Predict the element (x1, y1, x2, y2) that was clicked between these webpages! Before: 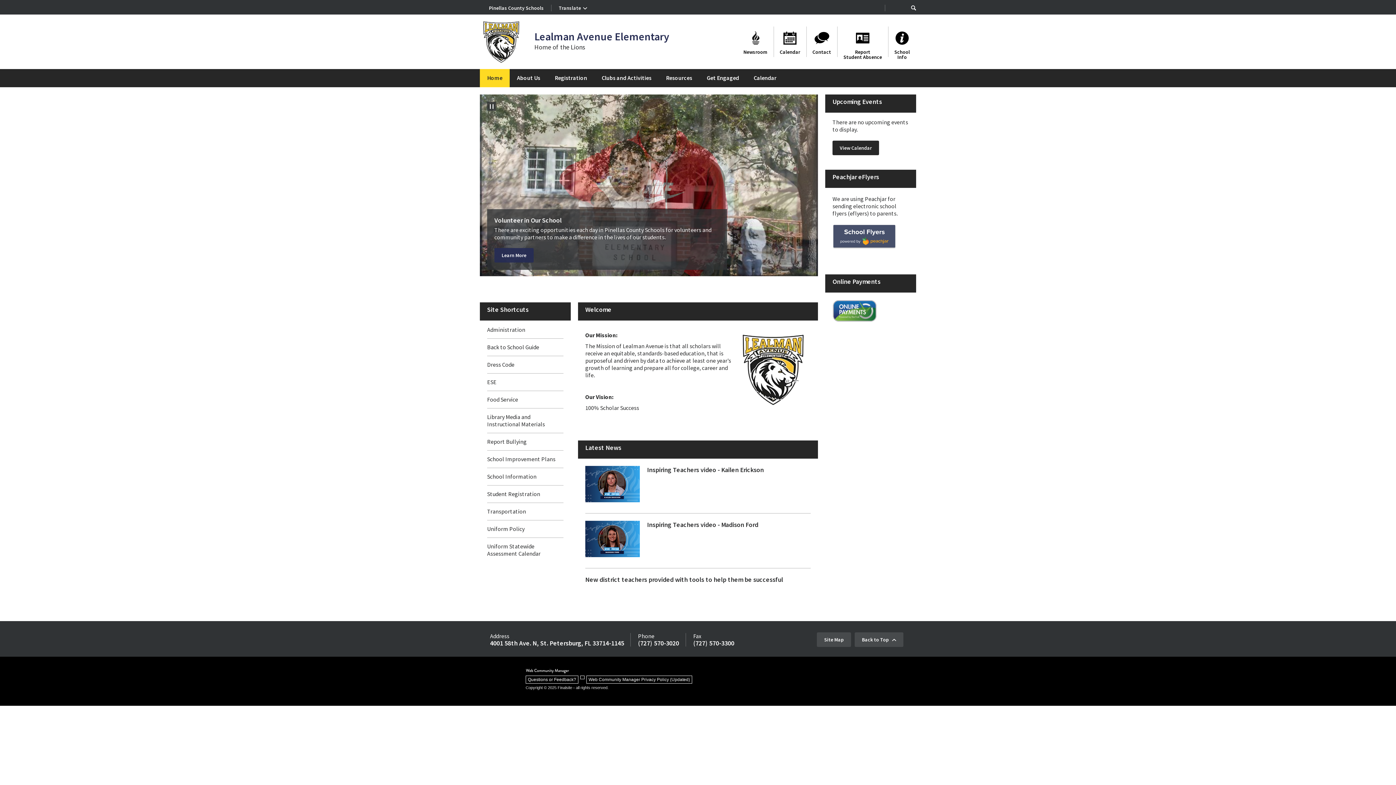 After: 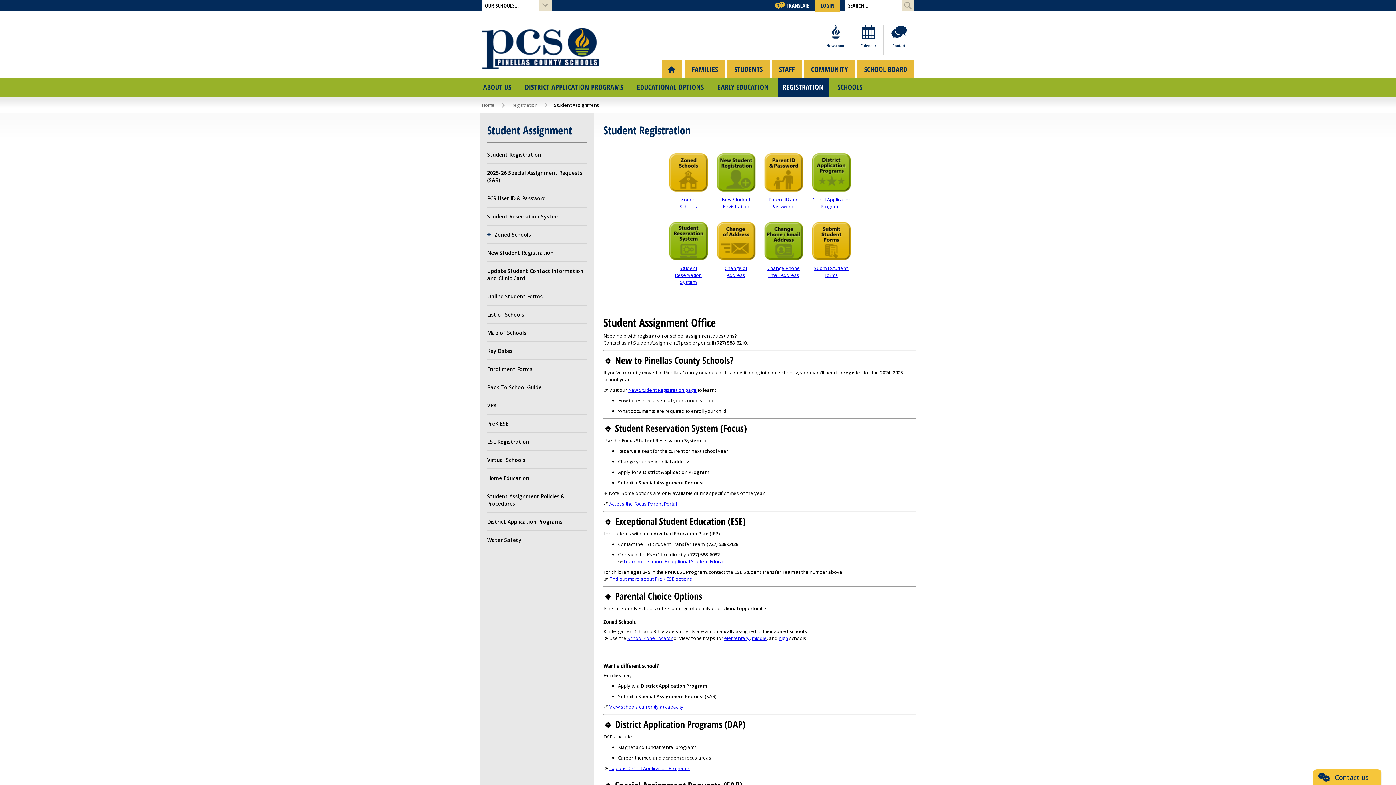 Action: bbox: (487, 490, 563, 497) label: Student Registration